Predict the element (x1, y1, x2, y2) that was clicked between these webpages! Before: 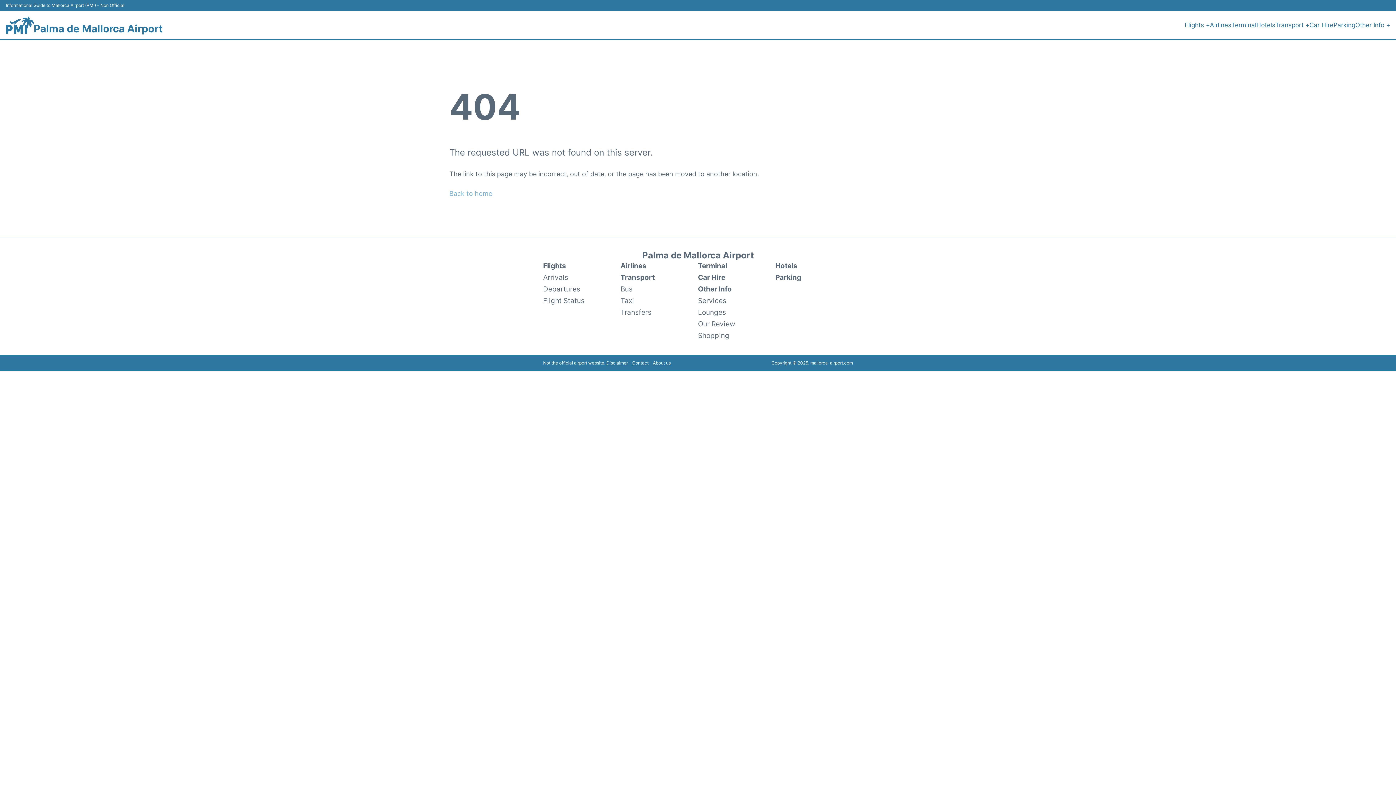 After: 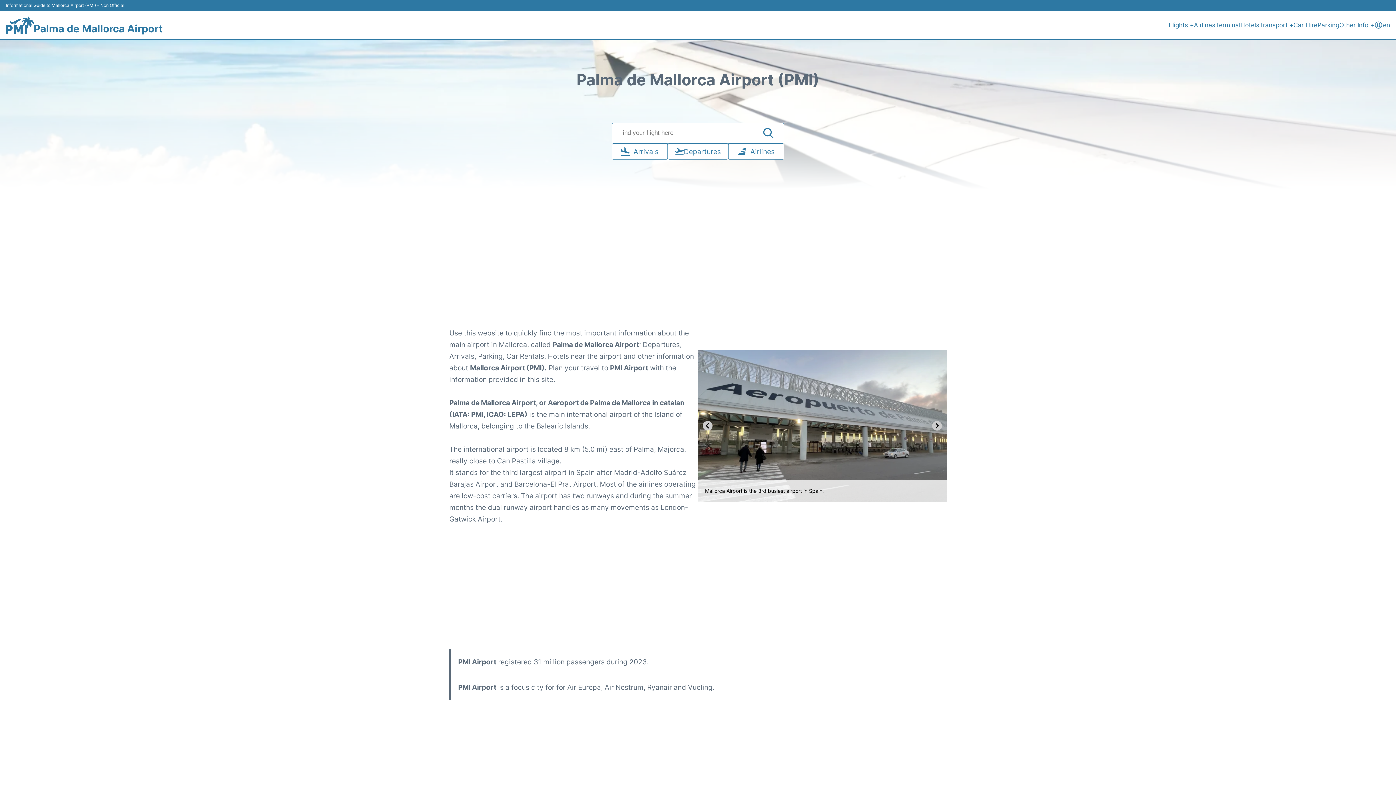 Action: bbox: (449, 189, 492, 197) label: Back to home